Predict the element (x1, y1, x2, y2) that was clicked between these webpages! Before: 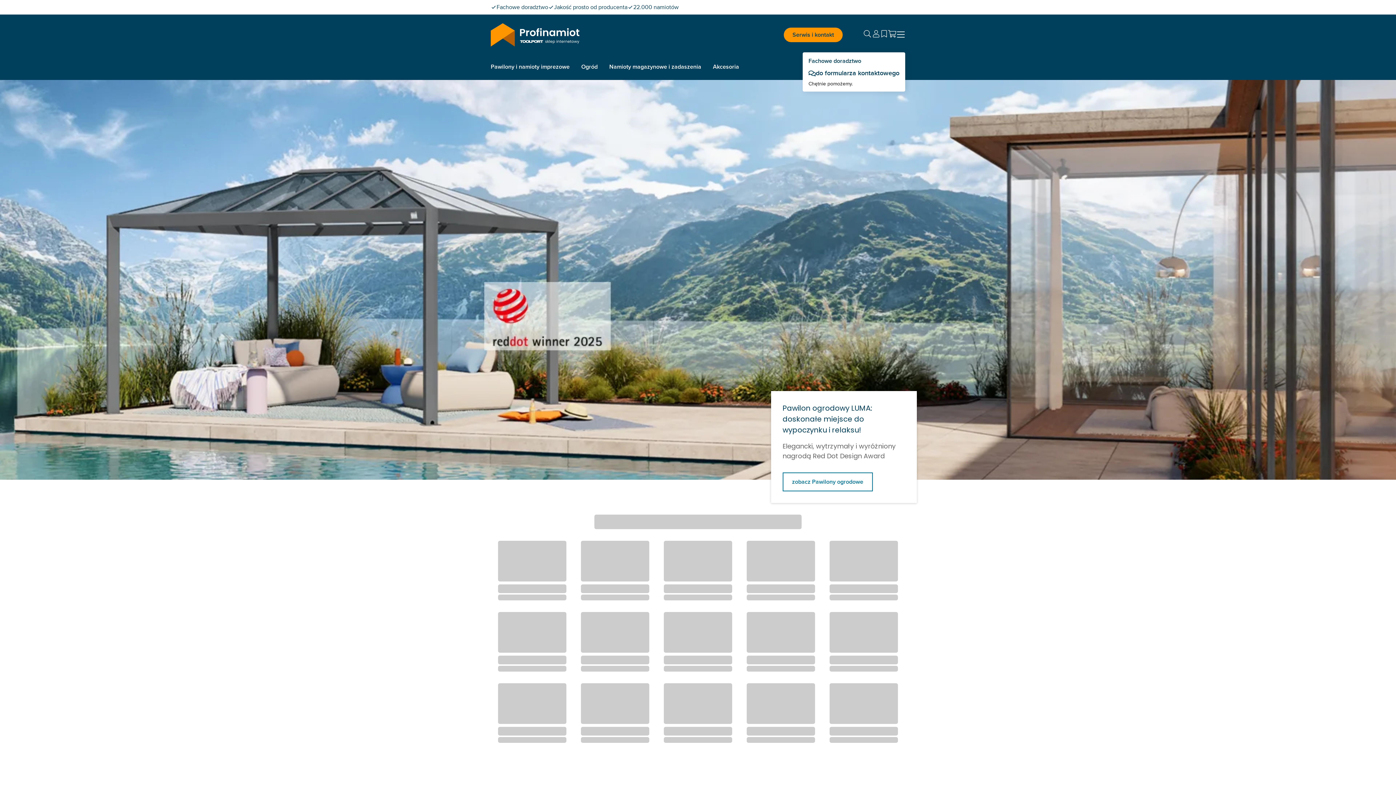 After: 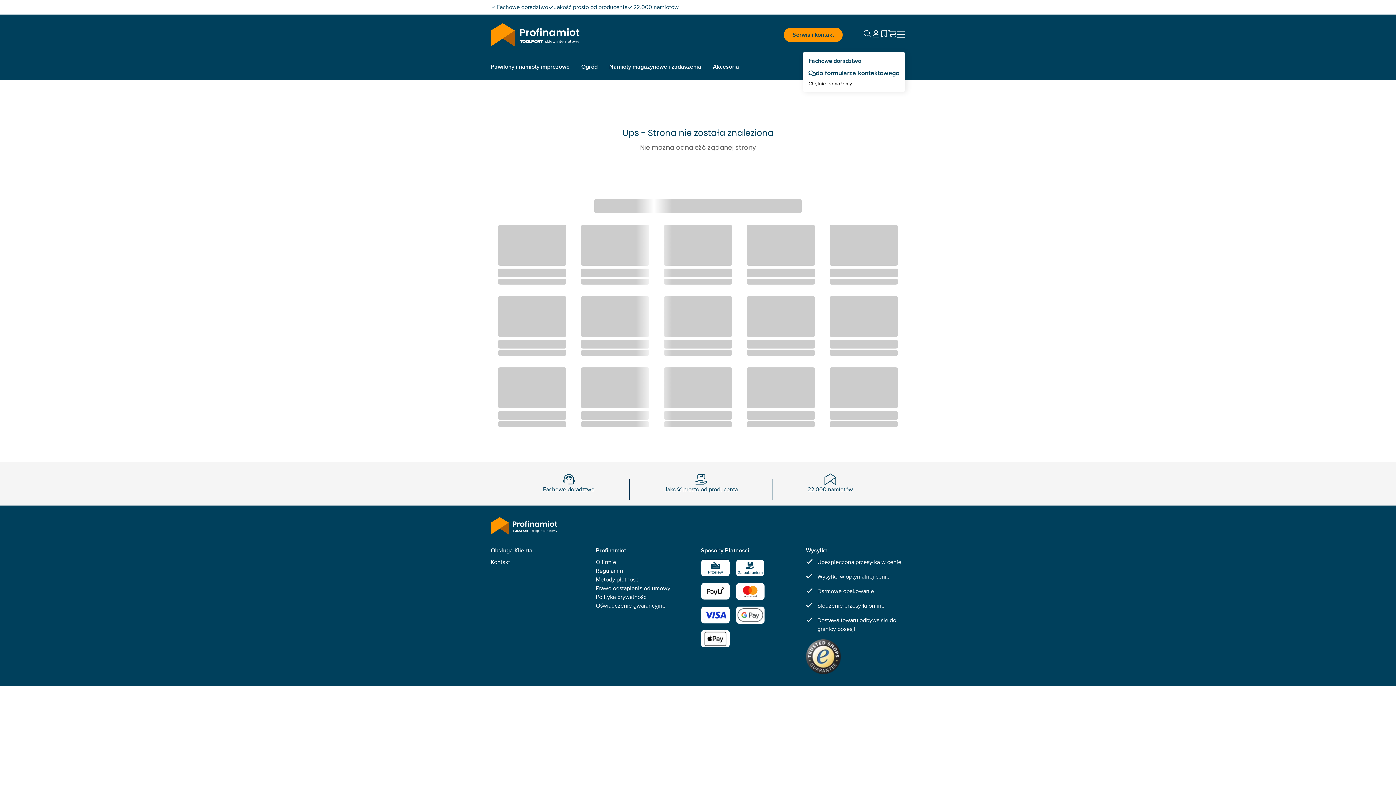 Action: label: Wishlist bbox: (880, 31, 888, 39)